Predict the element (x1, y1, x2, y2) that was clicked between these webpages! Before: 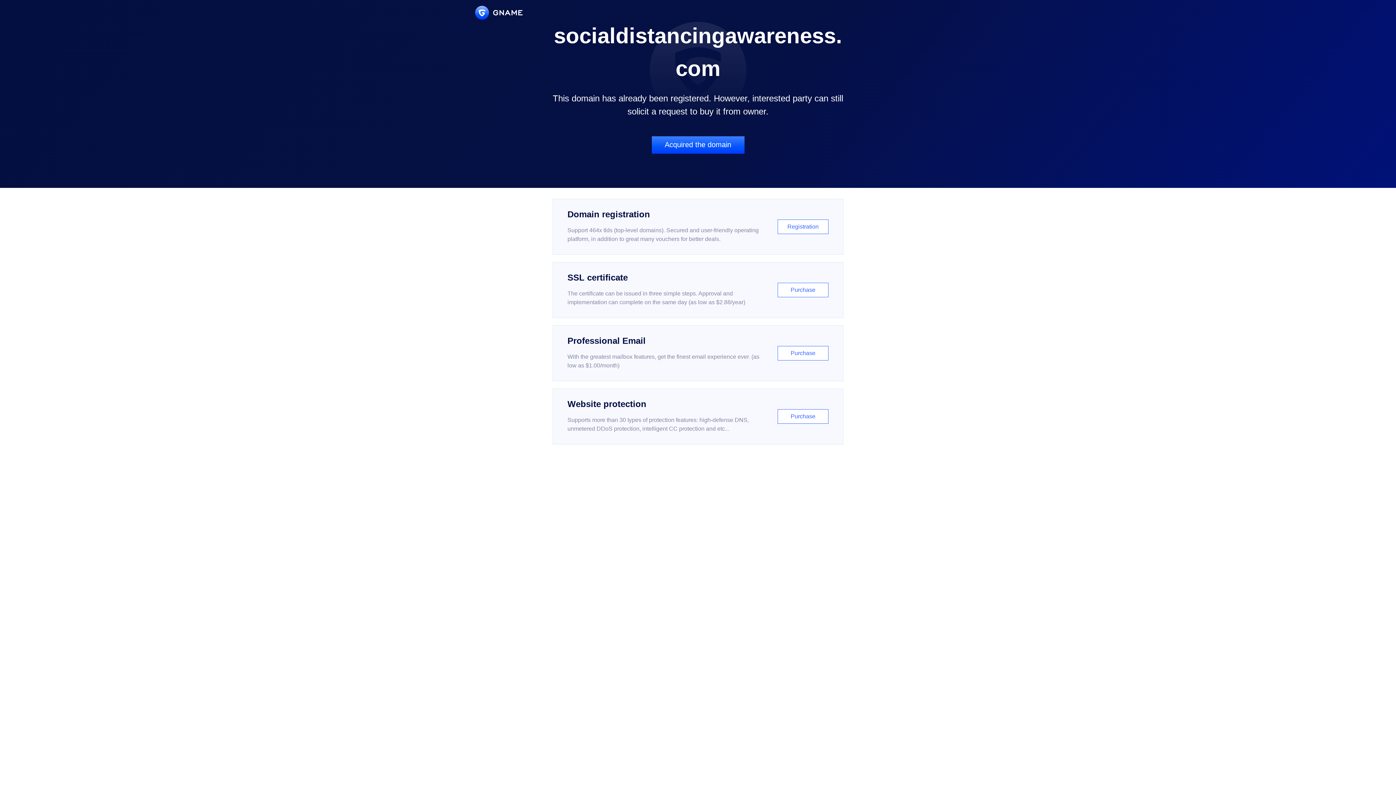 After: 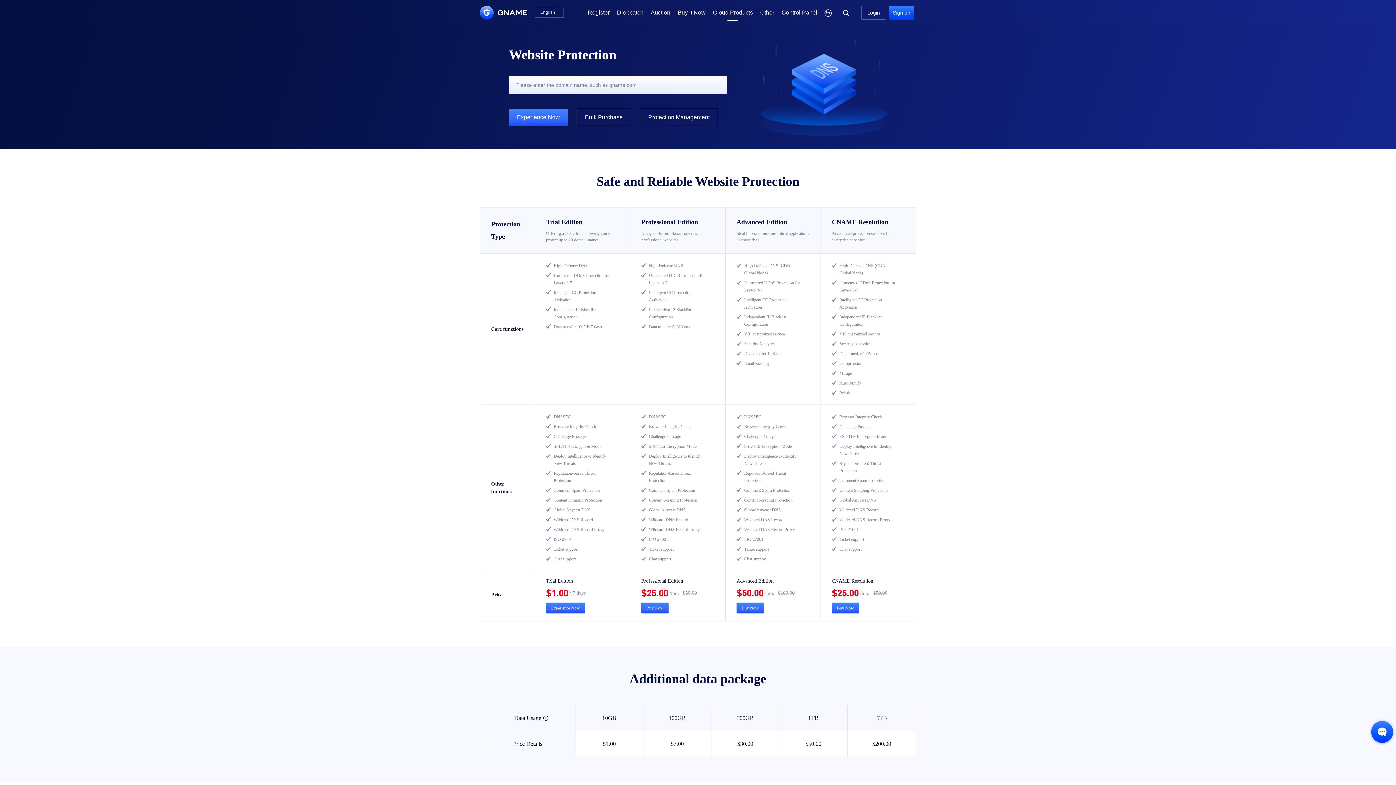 Action: label: Website protection

Supports more than 30 types of protection features: high-defense DNS, unmetered DDoS protection, intelligent CC protection and etc...

Purchase bbox: (552, 388, 843, 444)